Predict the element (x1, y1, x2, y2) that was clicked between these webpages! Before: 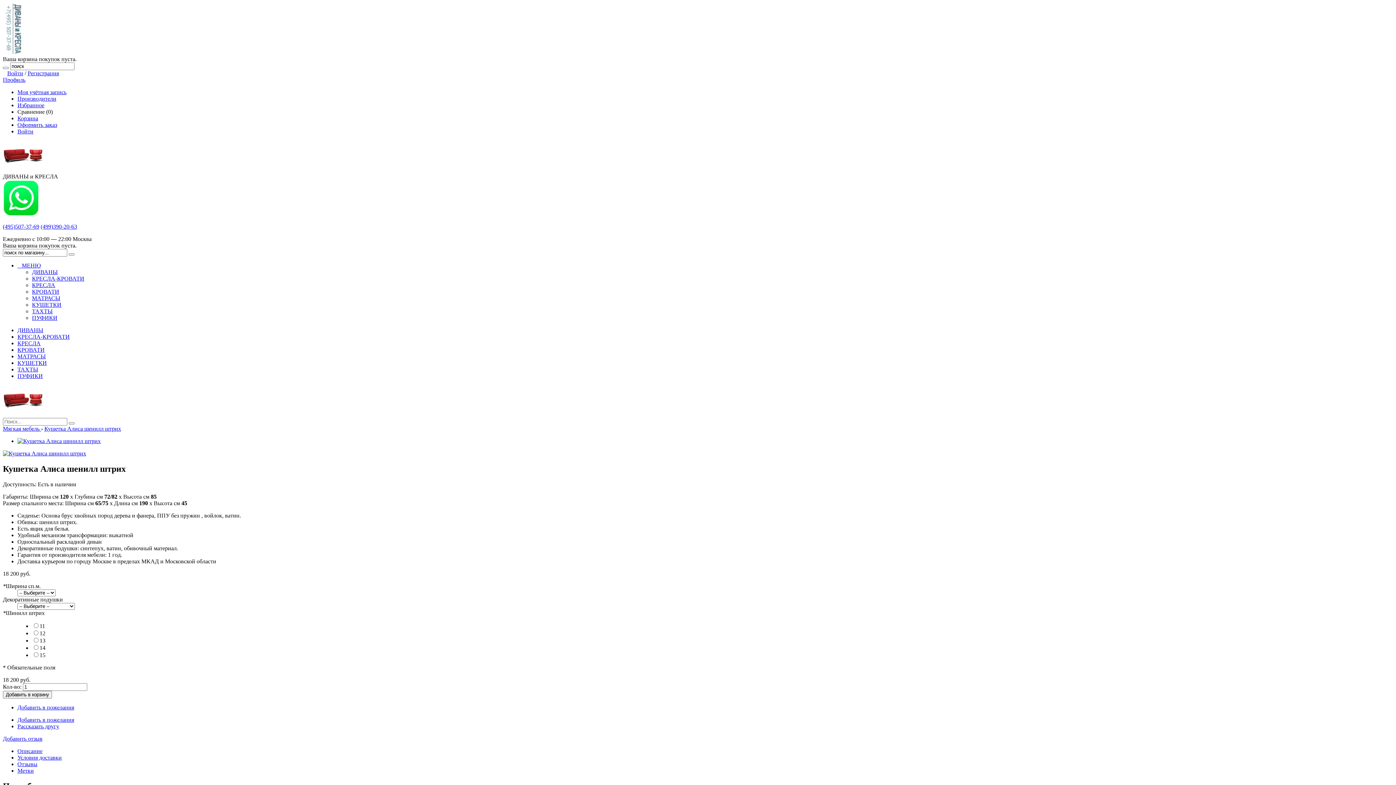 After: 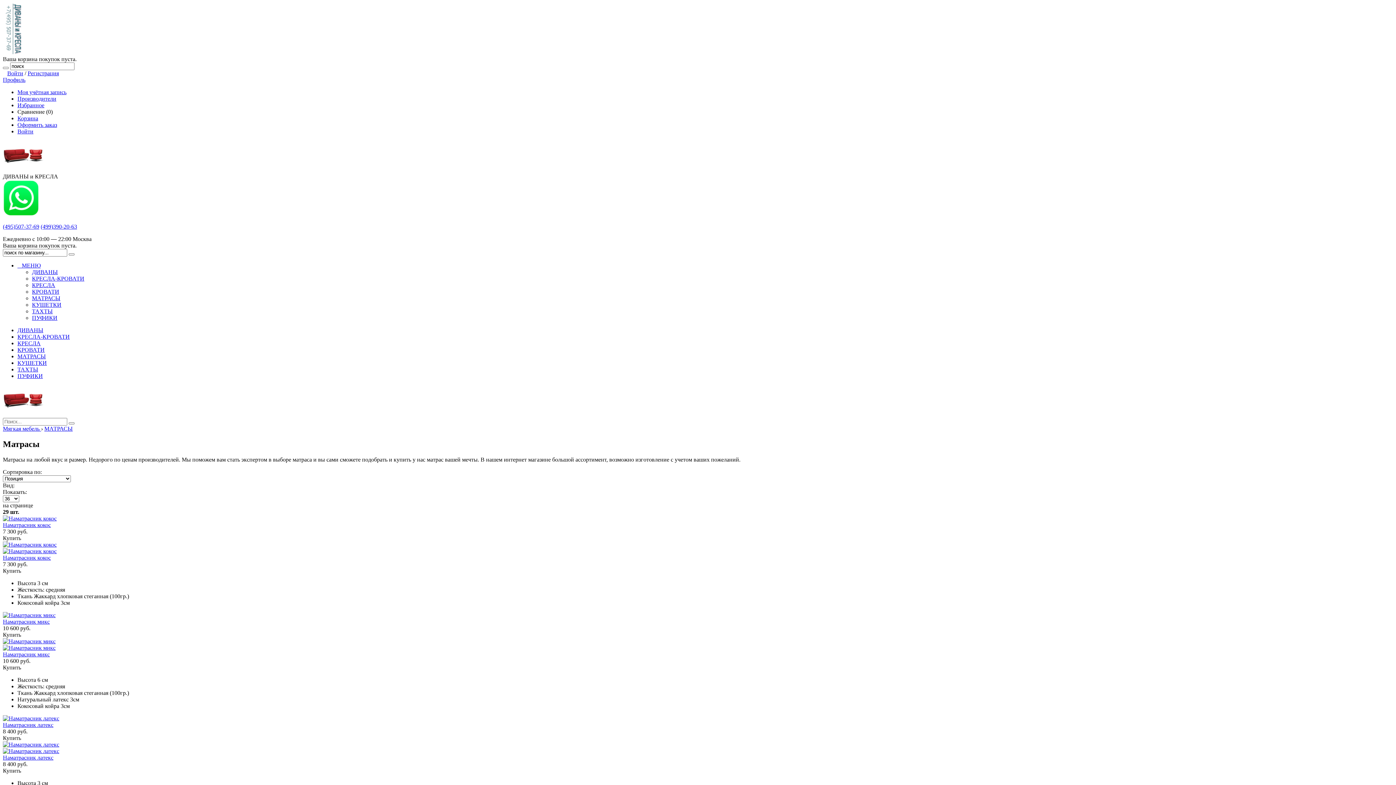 Action: label: МАТРАСЫ bbox: (17, 353, 45, 359)